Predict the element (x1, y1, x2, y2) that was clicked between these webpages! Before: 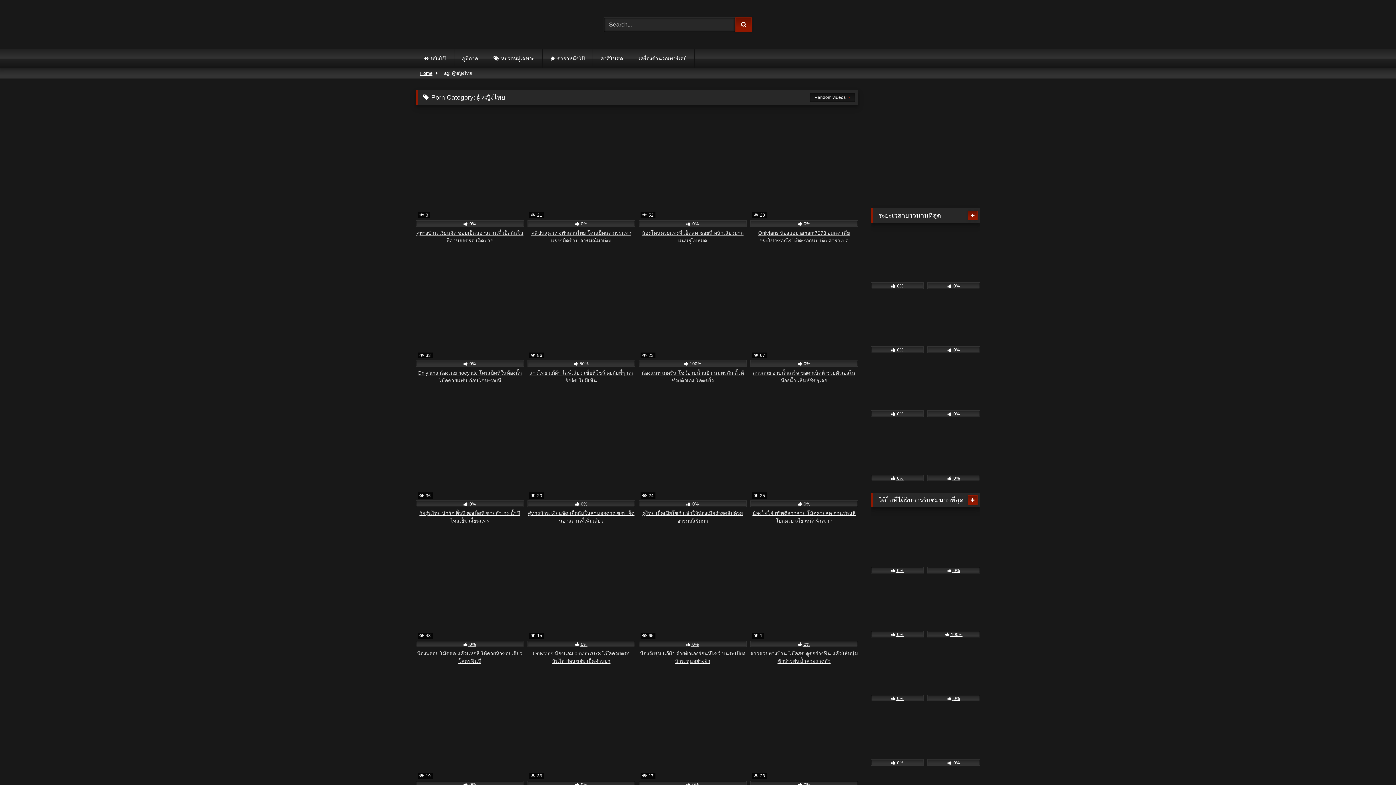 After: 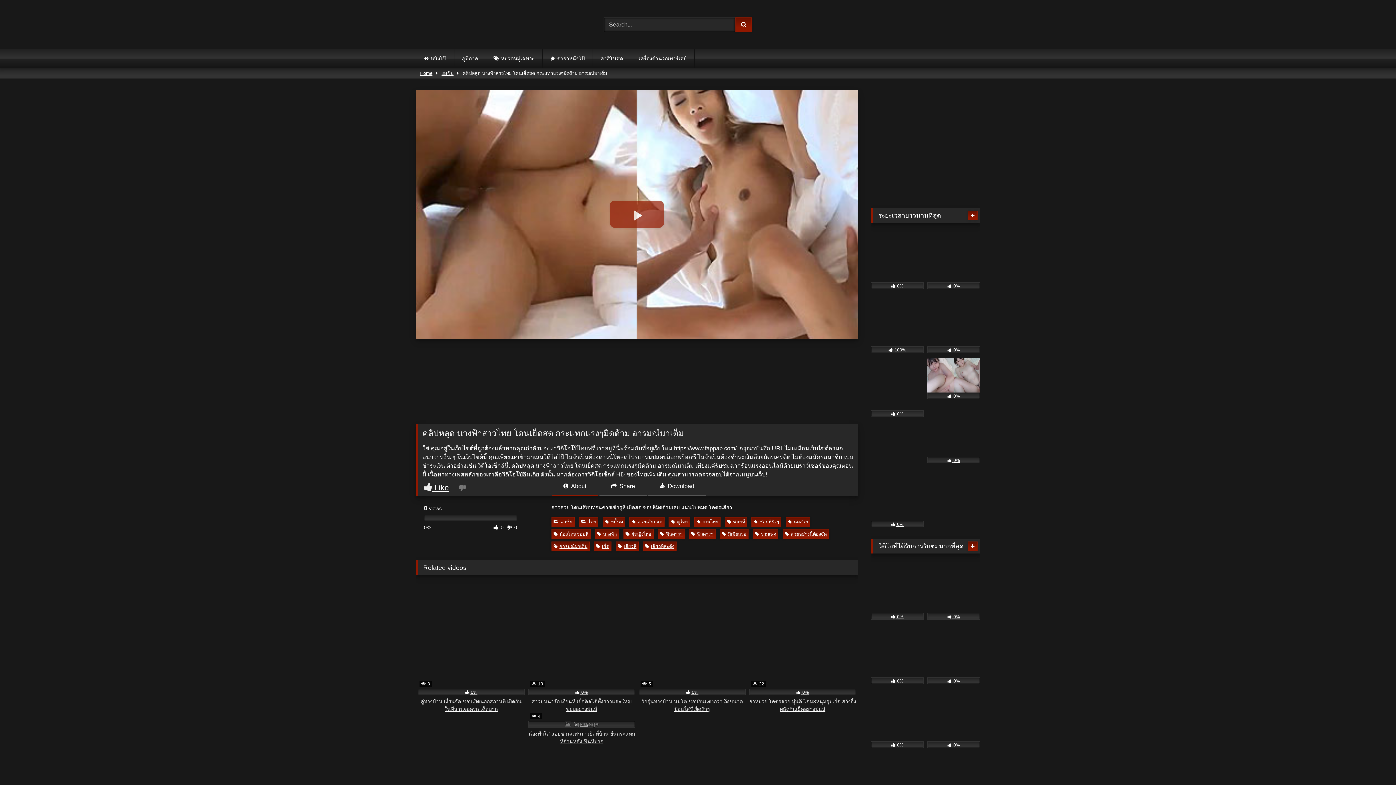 Action: bbox: (527, 112, 635, 244) label:  21
 0%
คลิปหลุด นางฟ้าสาวไทย โดนเย็ดสด กระแทกแรงๆมิดด้าม อารมณ์มาเต็ม